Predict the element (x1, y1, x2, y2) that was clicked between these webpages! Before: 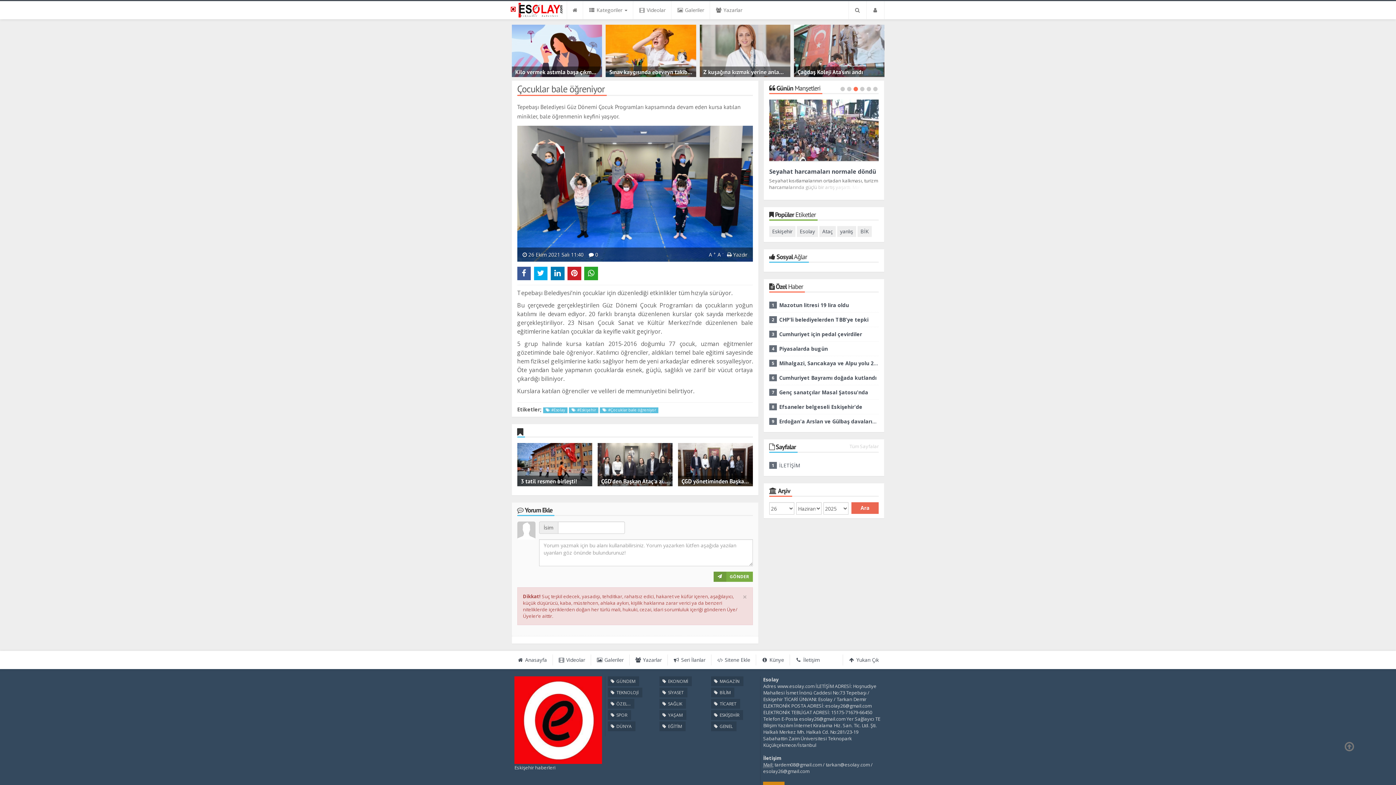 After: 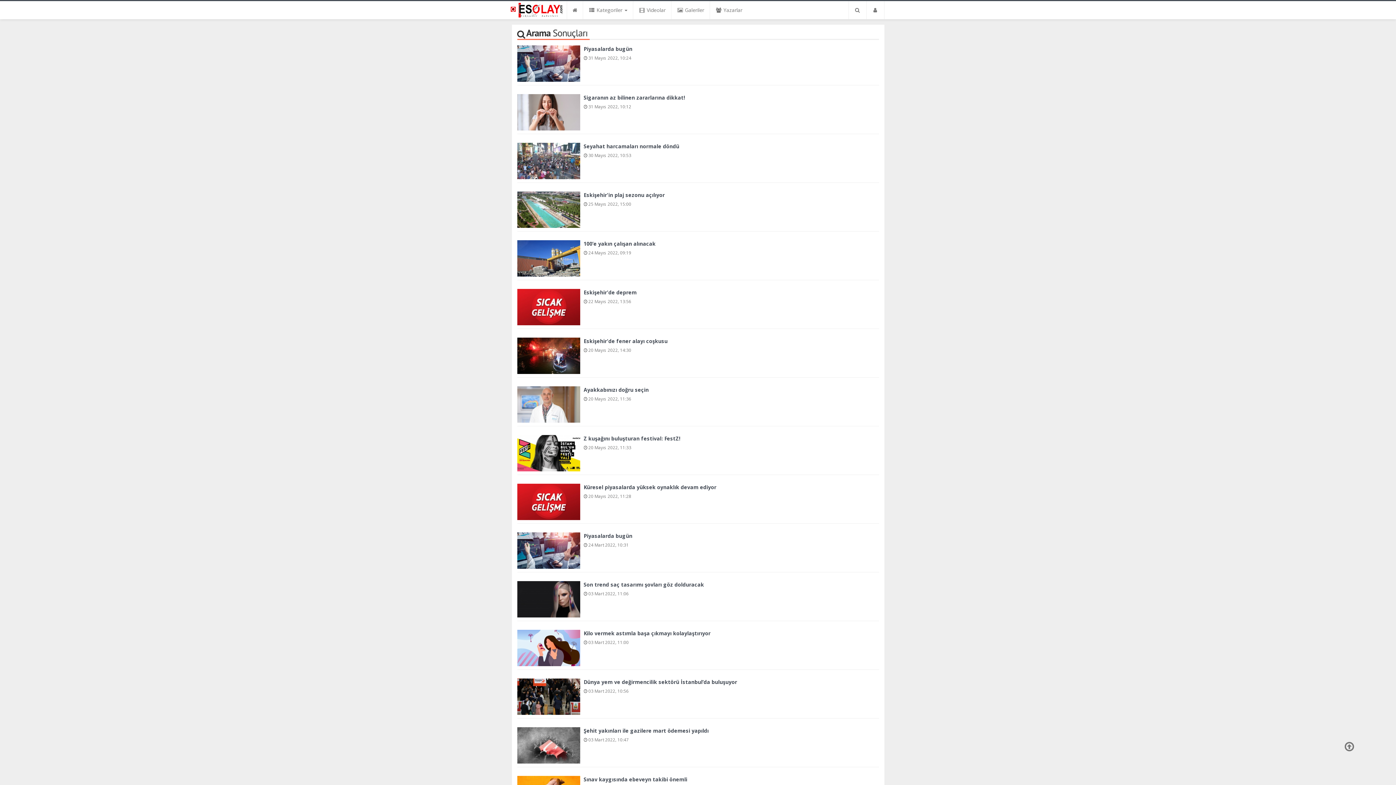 Action: label: Esolay bbox: (797, 226, 818, 237)